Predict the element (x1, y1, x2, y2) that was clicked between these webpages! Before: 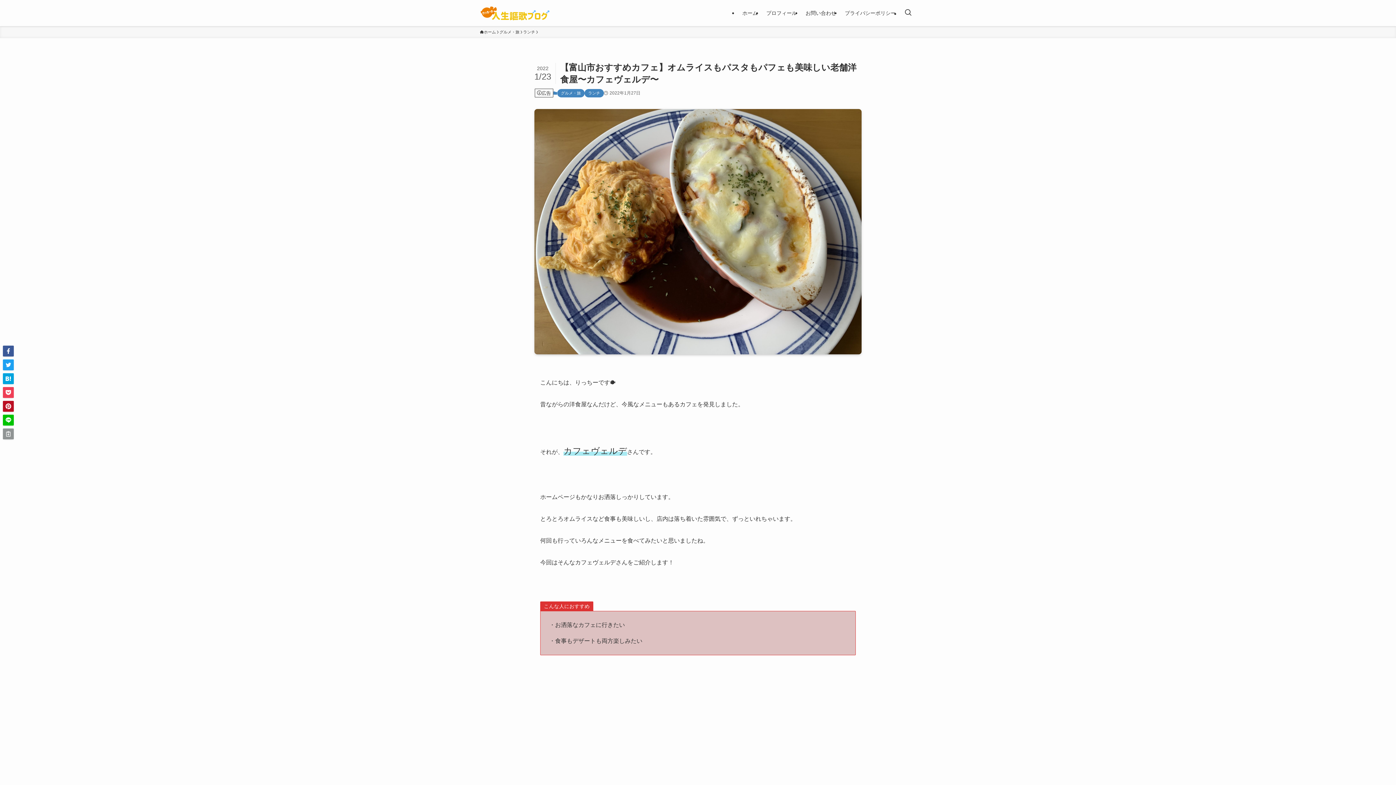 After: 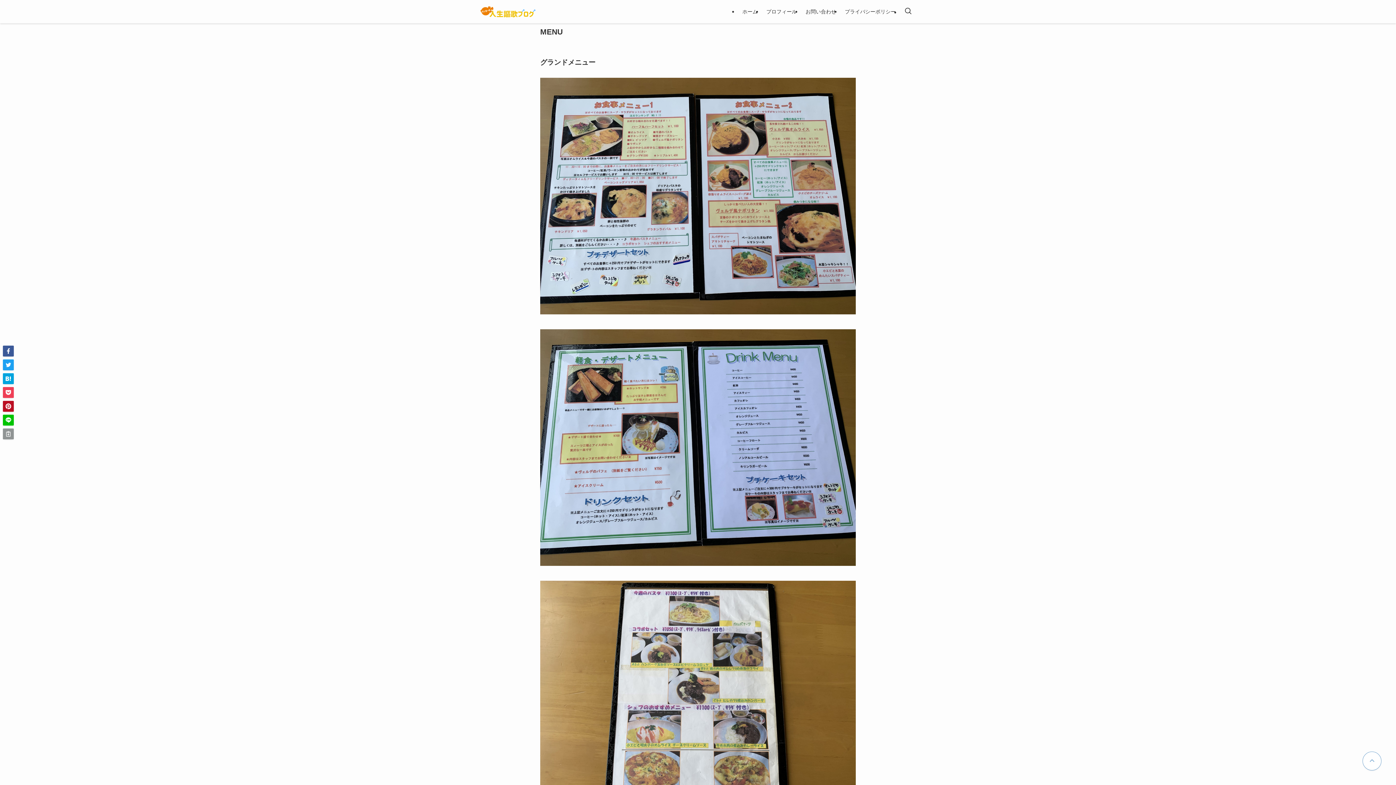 Action: label: MENU bbox: (589, 769, 604, 775)